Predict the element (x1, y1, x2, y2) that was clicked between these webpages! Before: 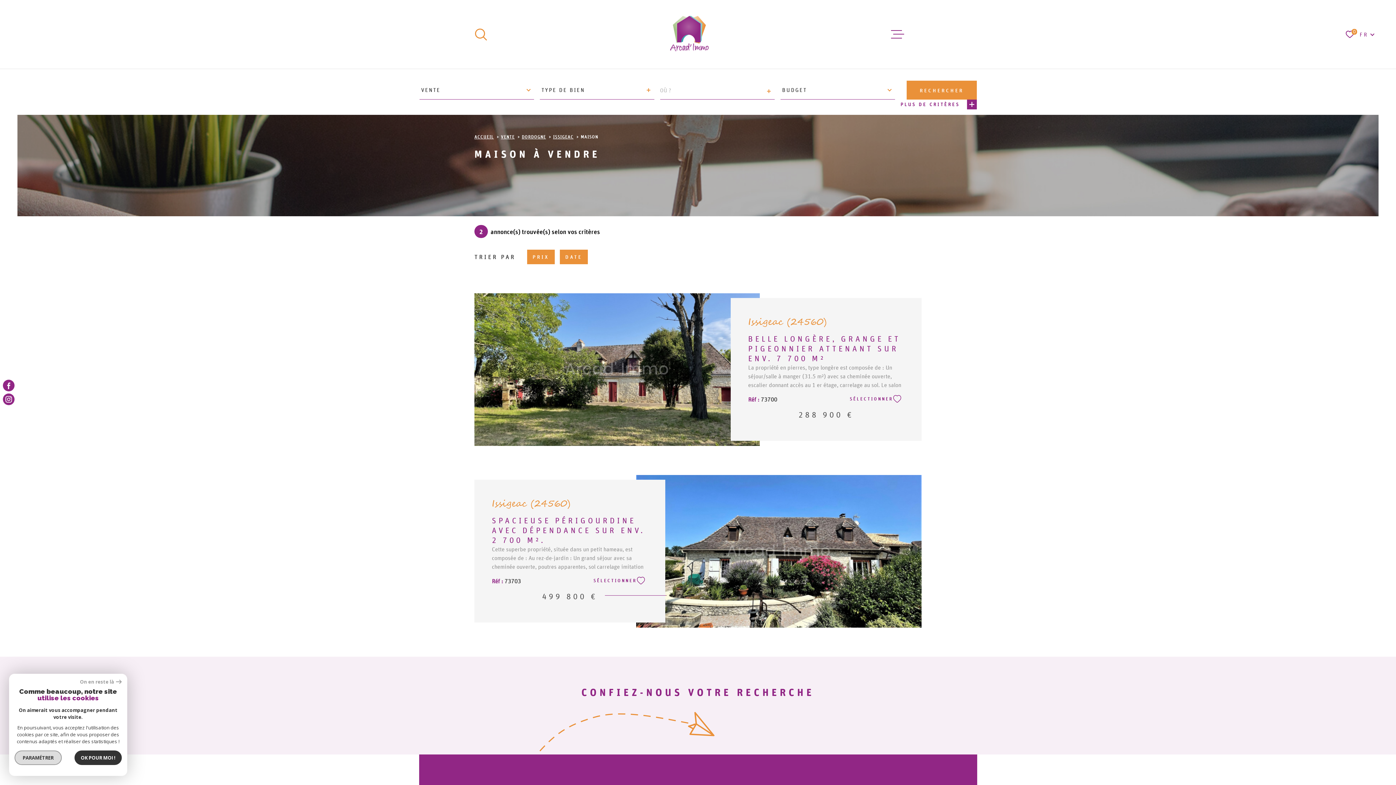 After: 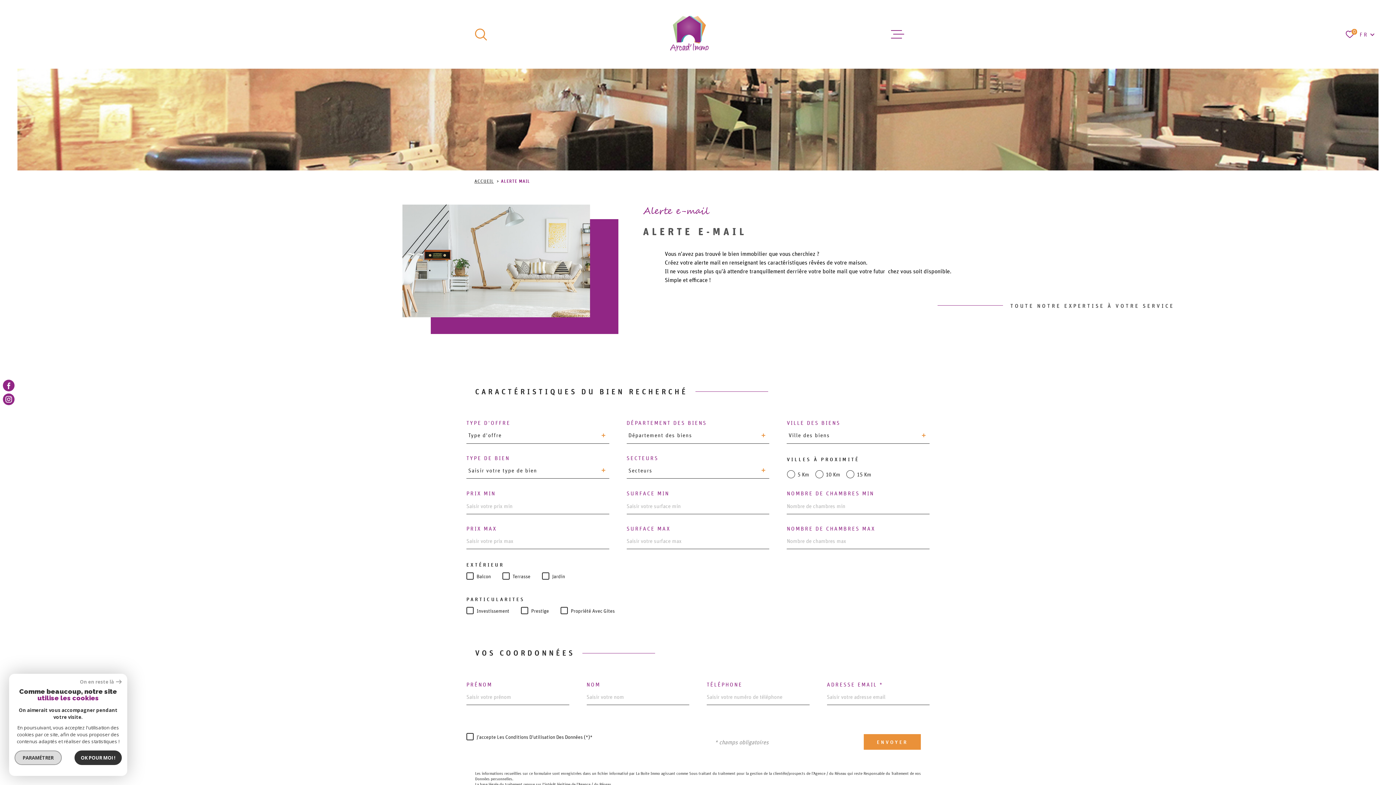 Action: bbox: (661, 734, 735, 749) label: EN SAVOIR +